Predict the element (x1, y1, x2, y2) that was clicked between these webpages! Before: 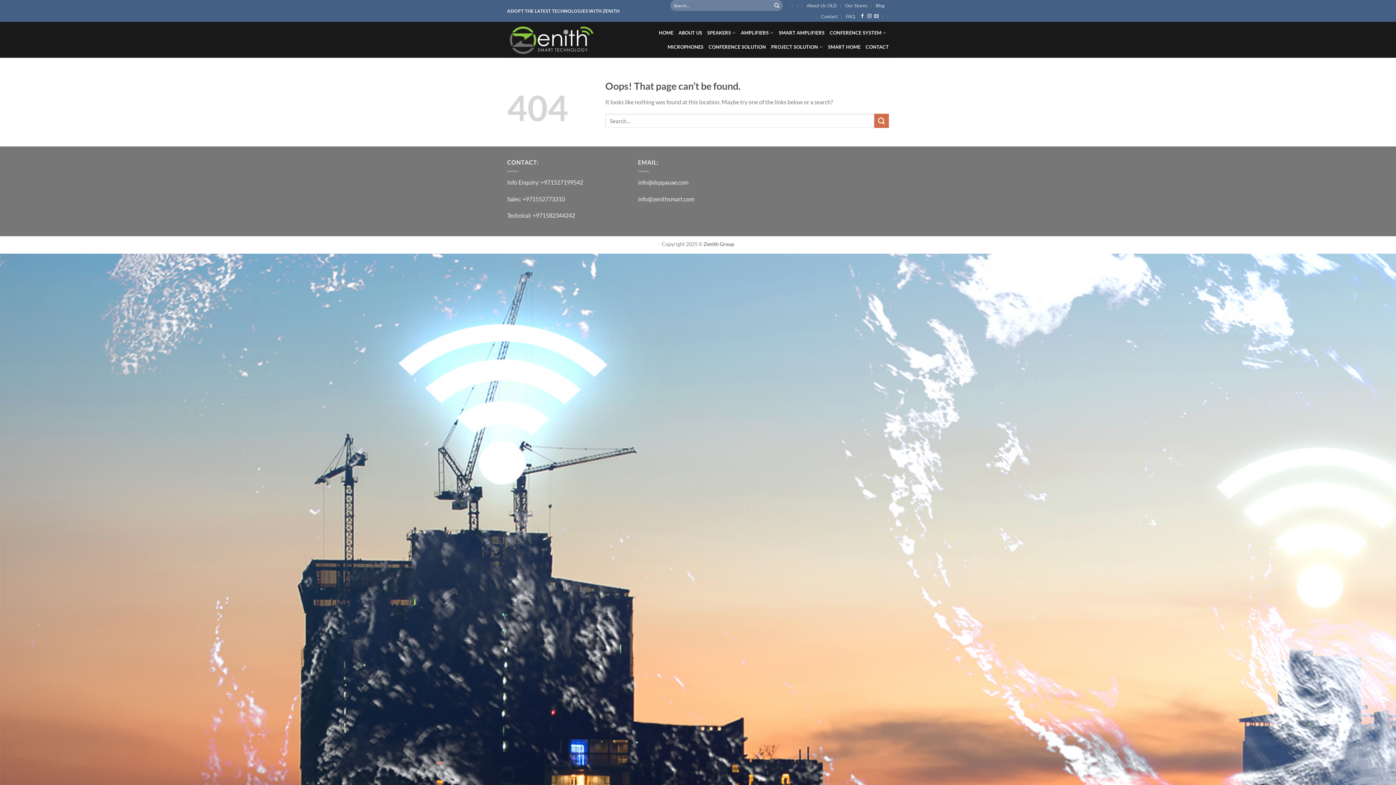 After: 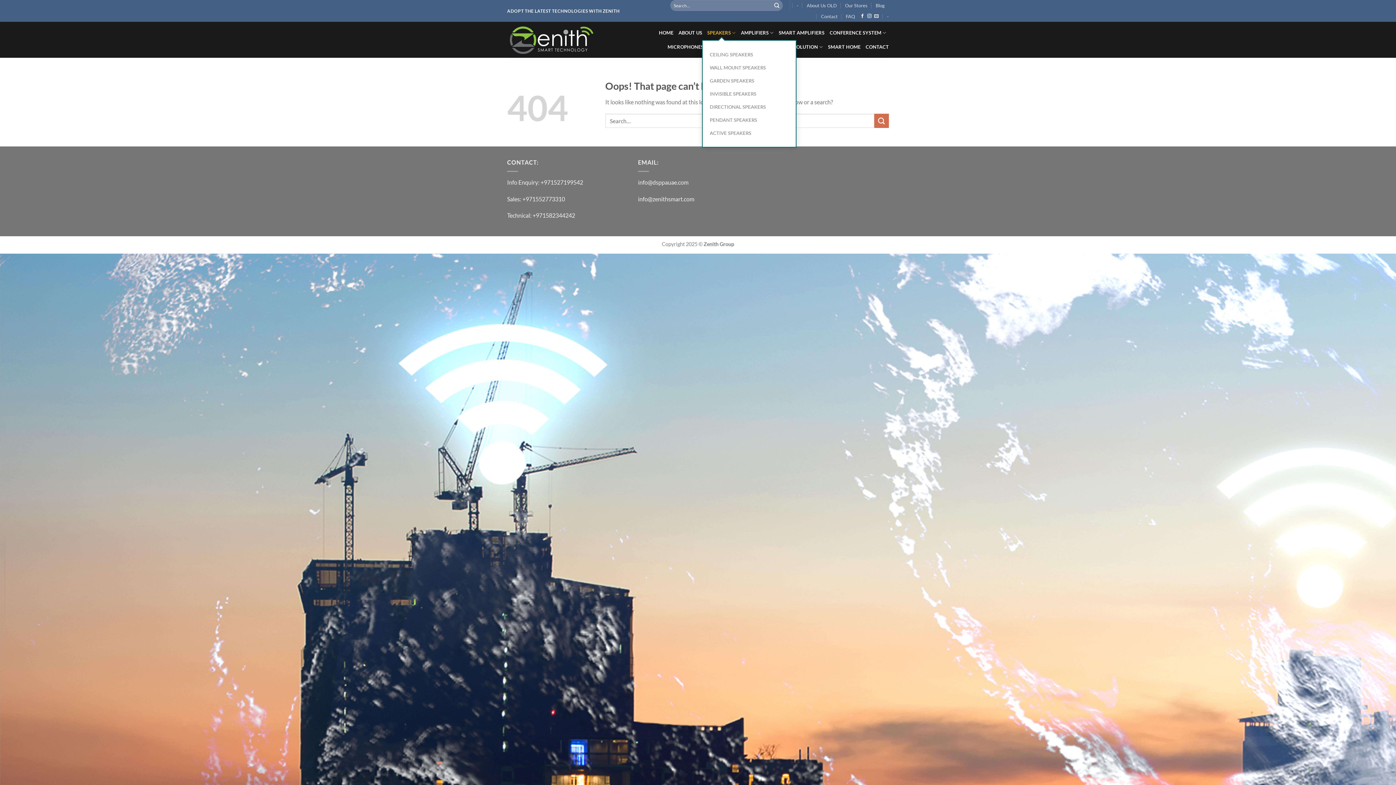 Action: bbox: (707, 25, 736, 39) label: SPEAKERS